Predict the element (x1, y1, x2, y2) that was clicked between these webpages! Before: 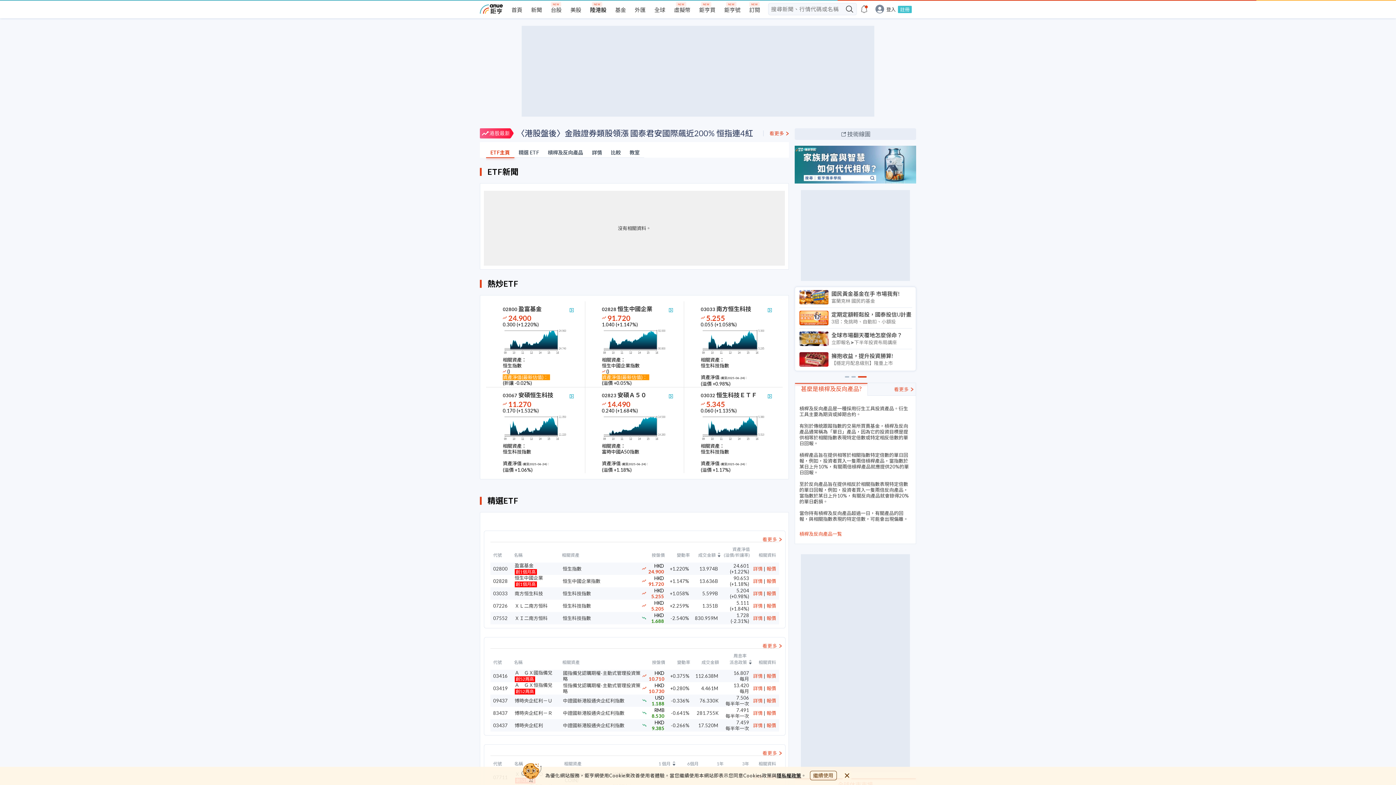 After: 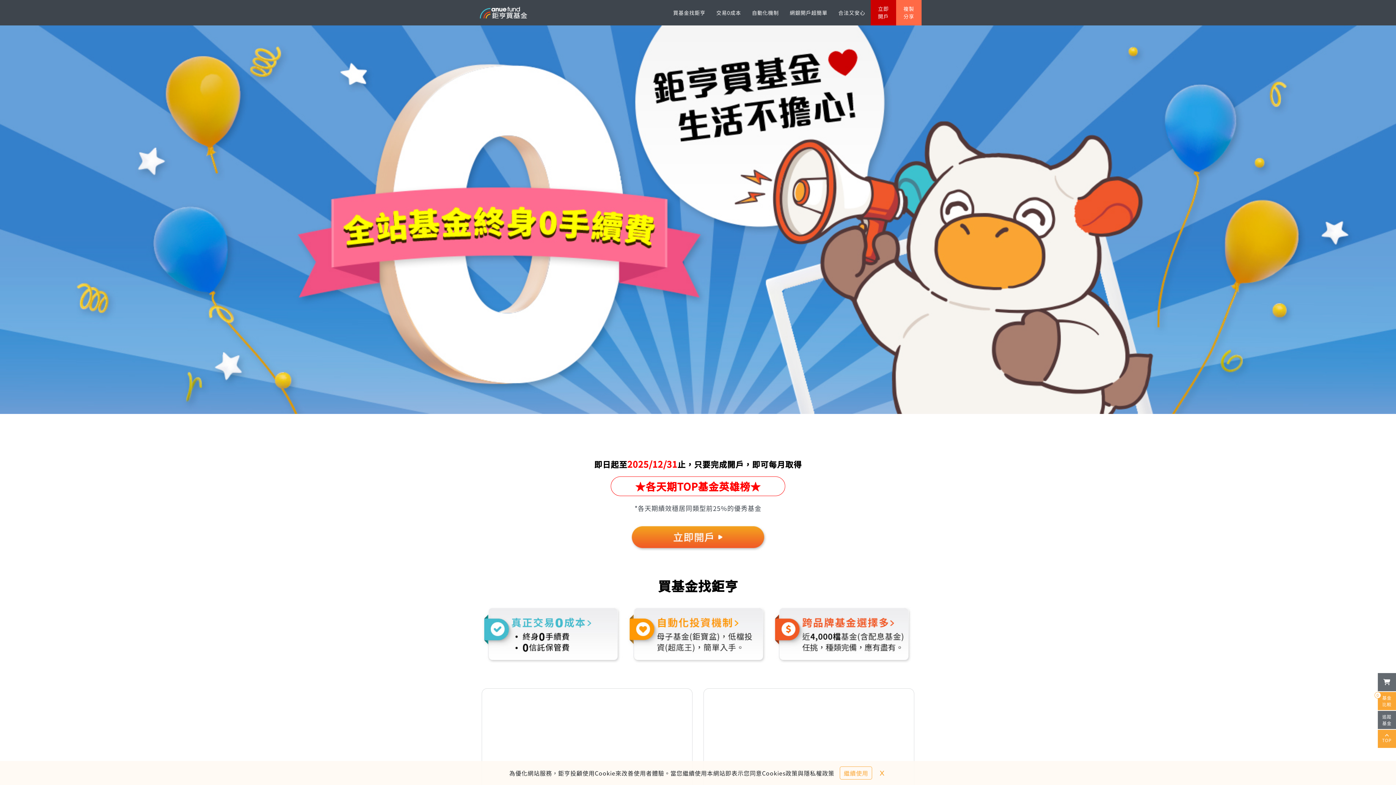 Action: label: 鉅亨買 bbox: (699, 6, 715, 13)